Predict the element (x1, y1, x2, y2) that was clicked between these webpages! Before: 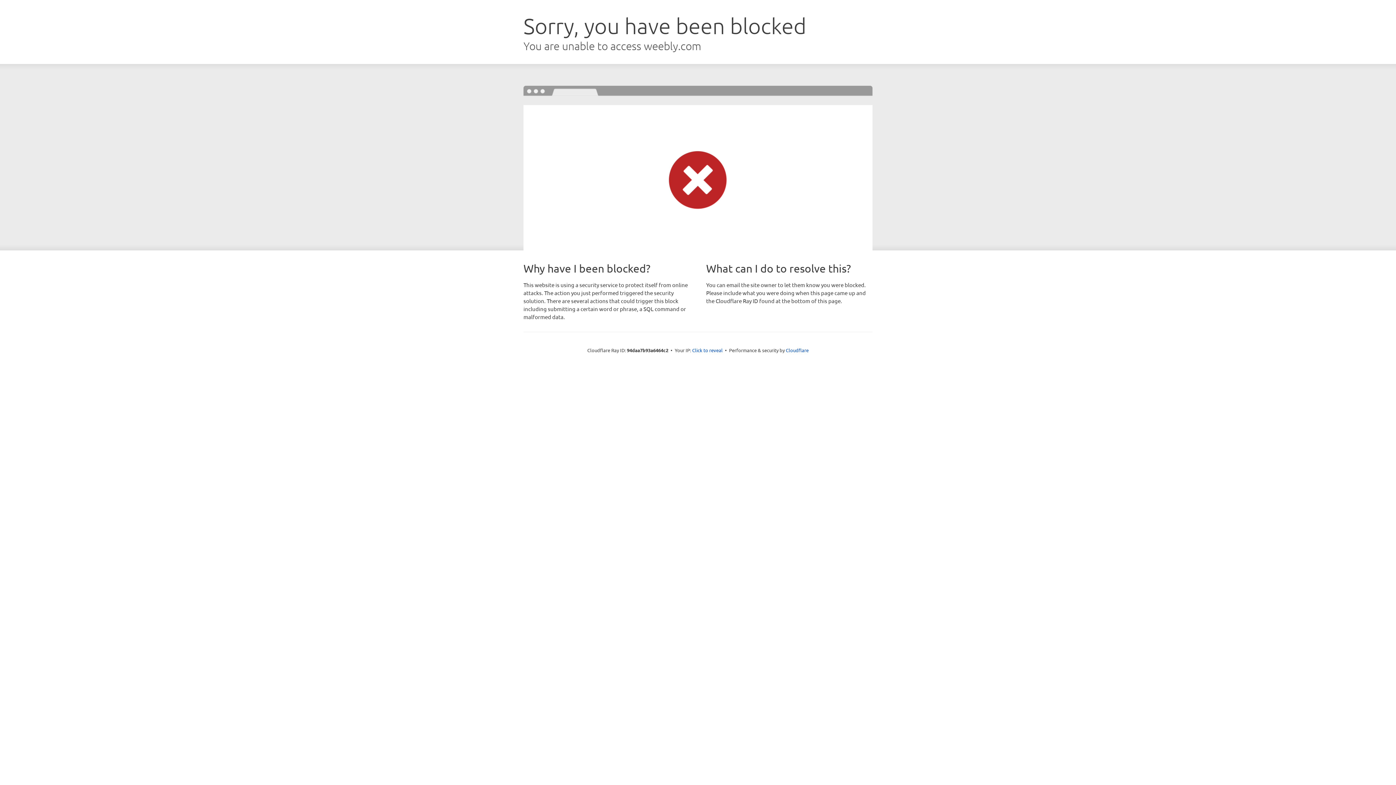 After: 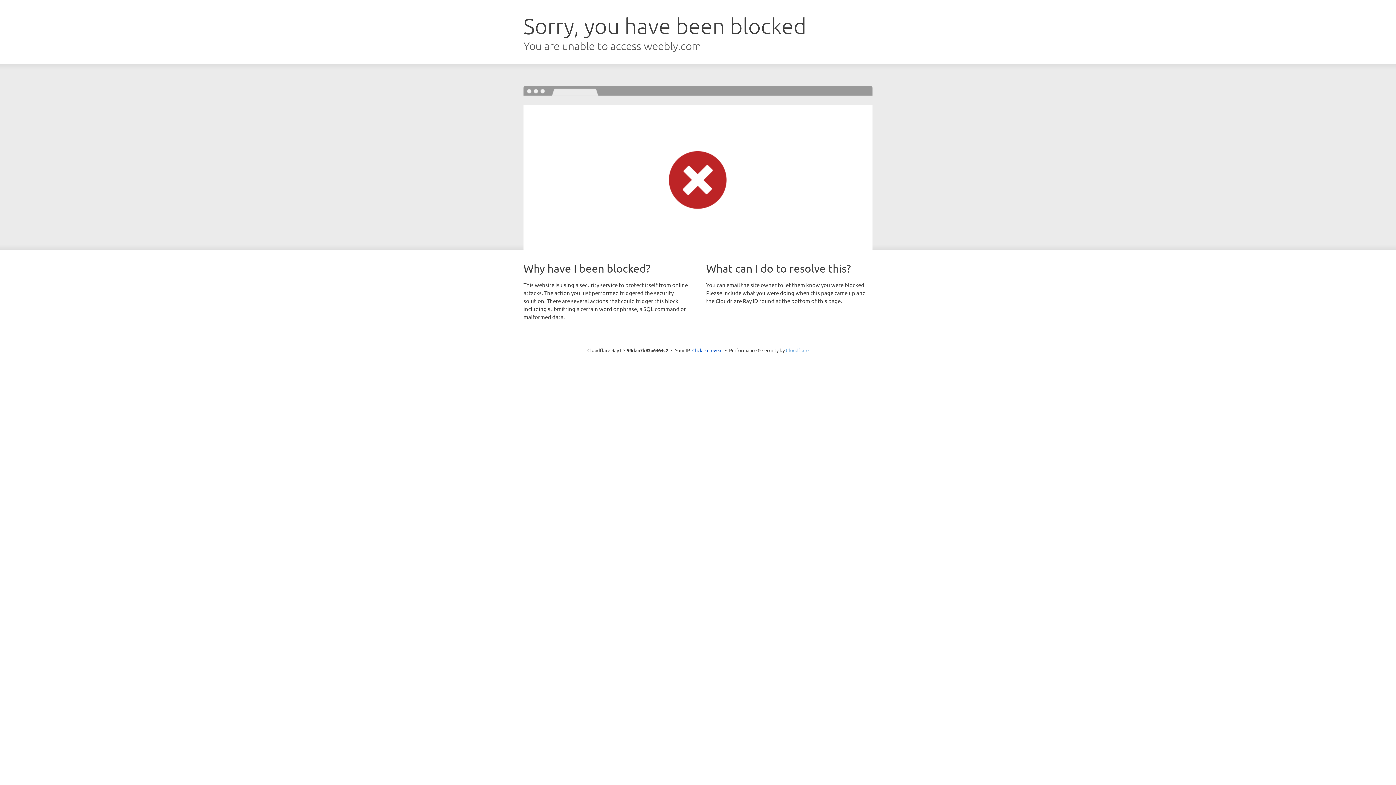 Action: bbox: (786, 347, 808, 353) label: Cloudflare